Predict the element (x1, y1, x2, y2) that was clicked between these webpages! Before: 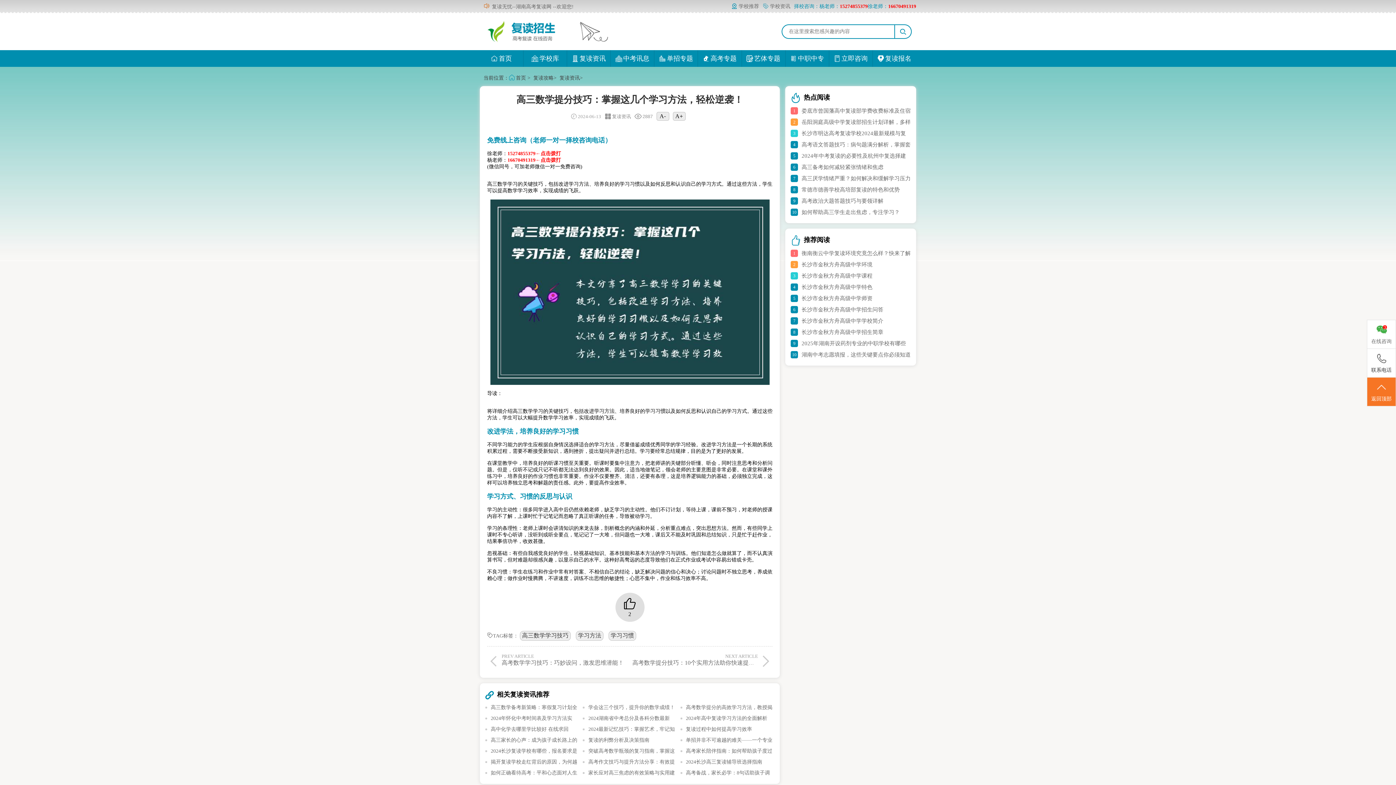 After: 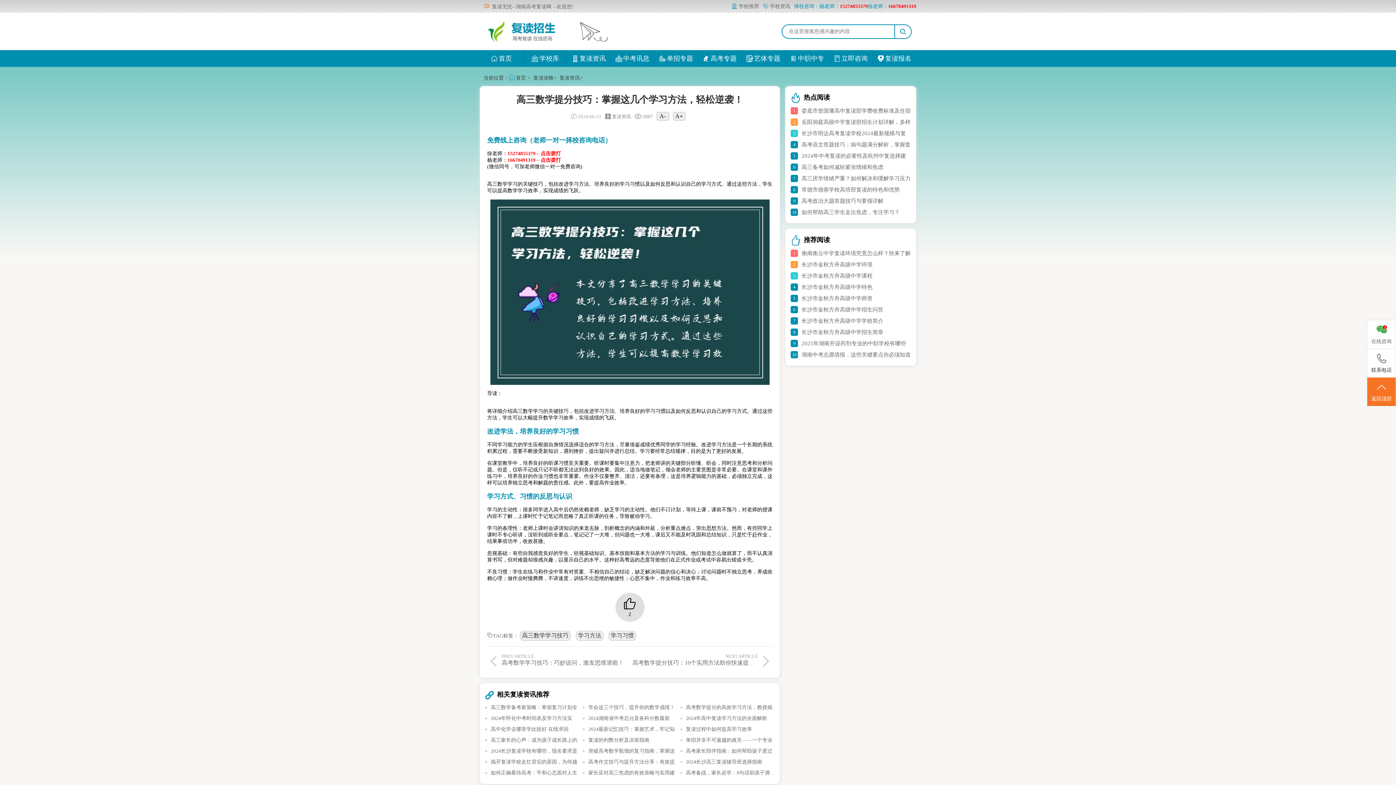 Action: bbox: (507, 157, 561, 162) label: 16670491319←点击拨打